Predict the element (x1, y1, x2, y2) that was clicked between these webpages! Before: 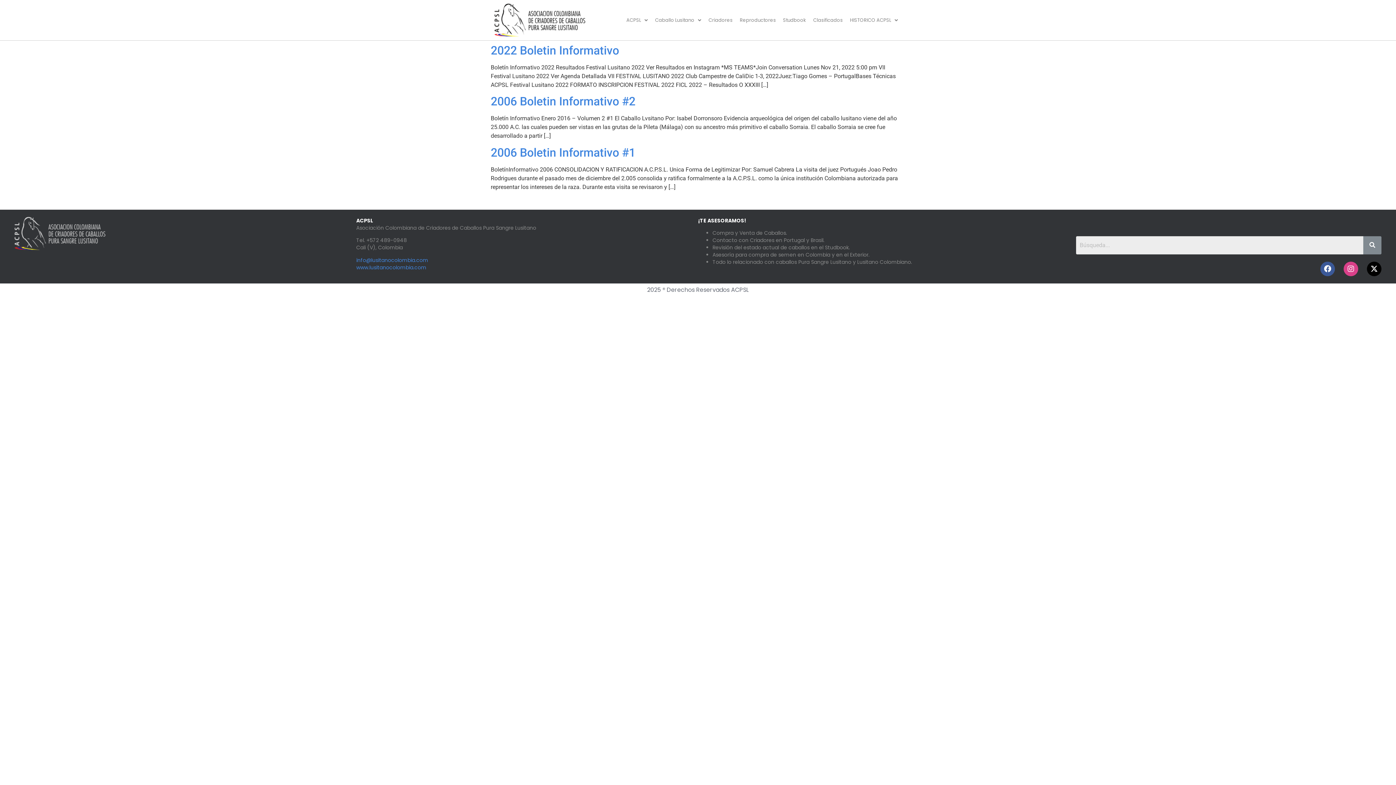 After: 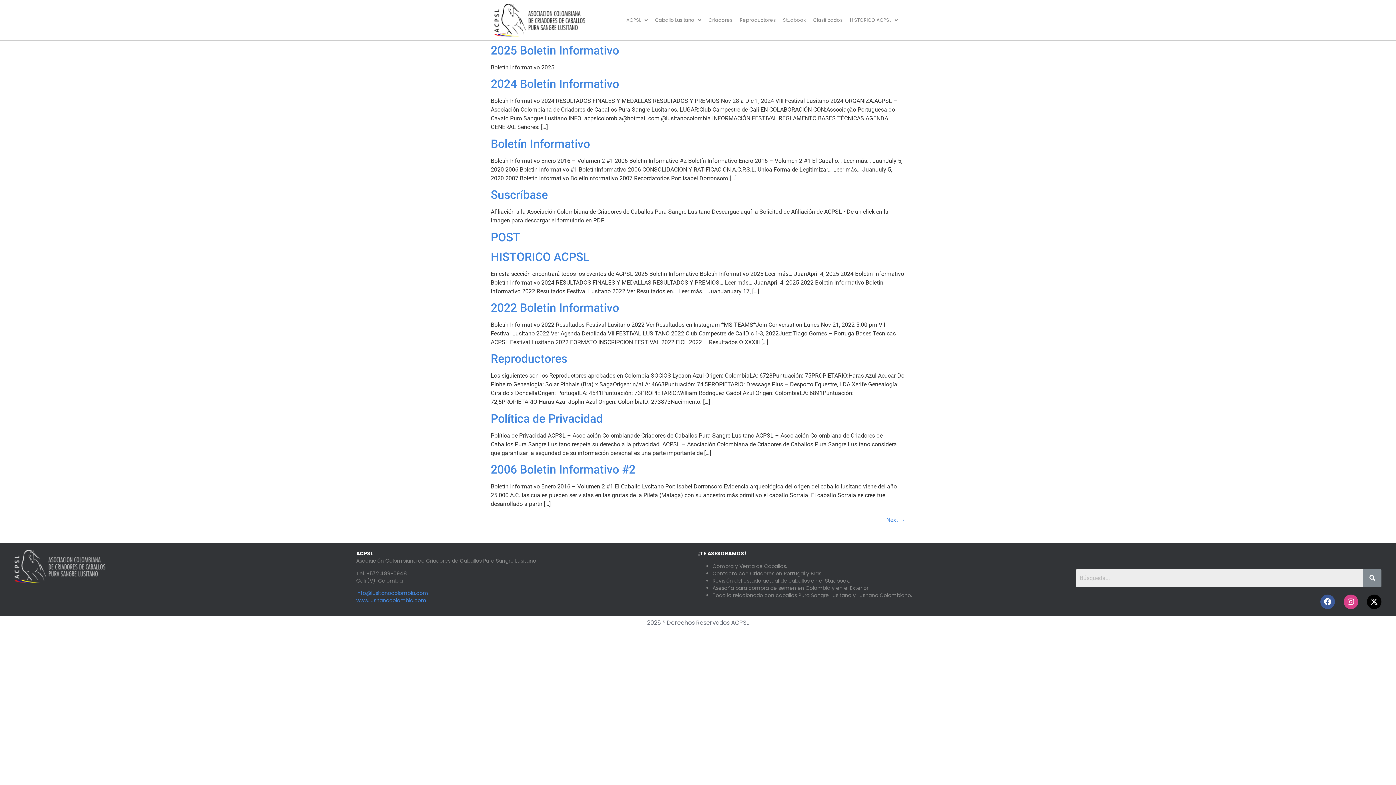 Action: bbox: (1363, 236, 1381, 254)